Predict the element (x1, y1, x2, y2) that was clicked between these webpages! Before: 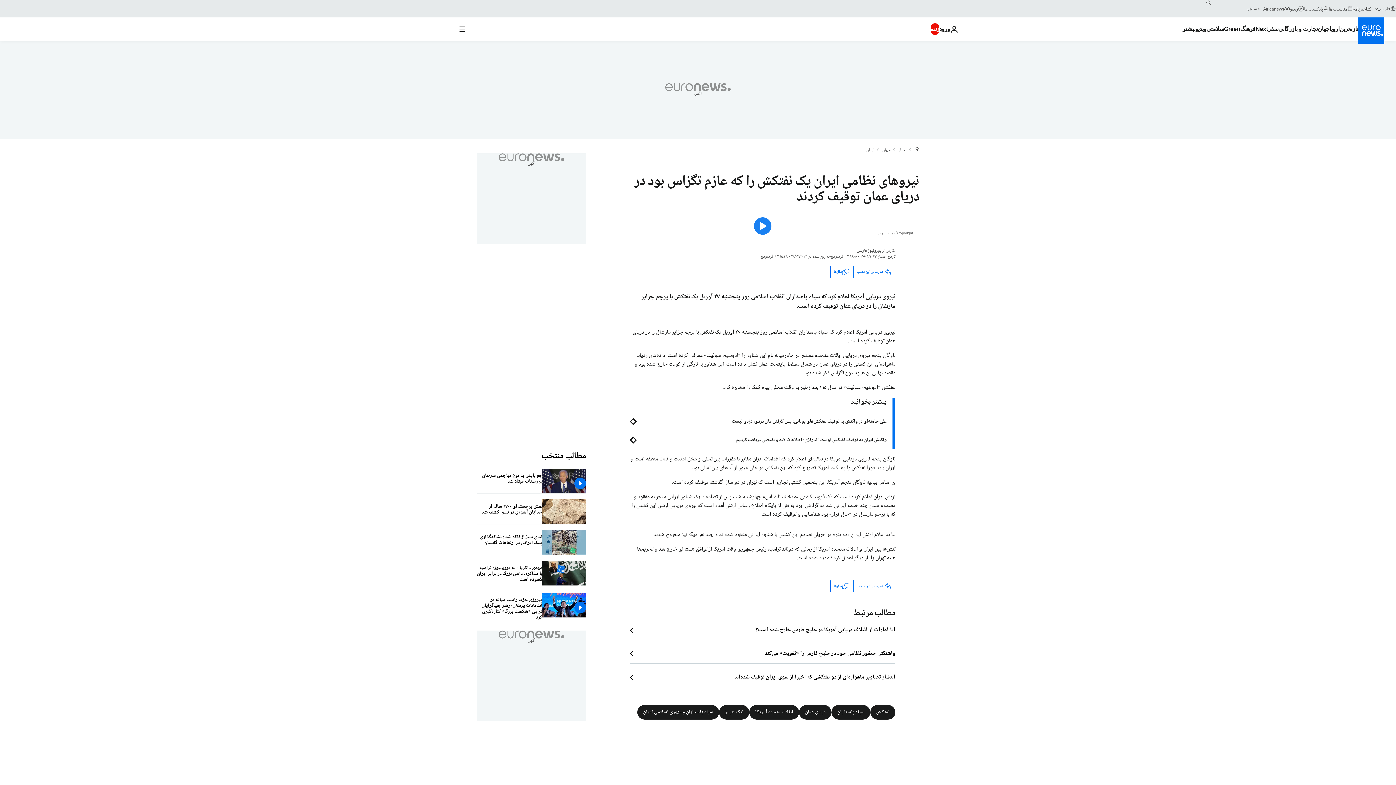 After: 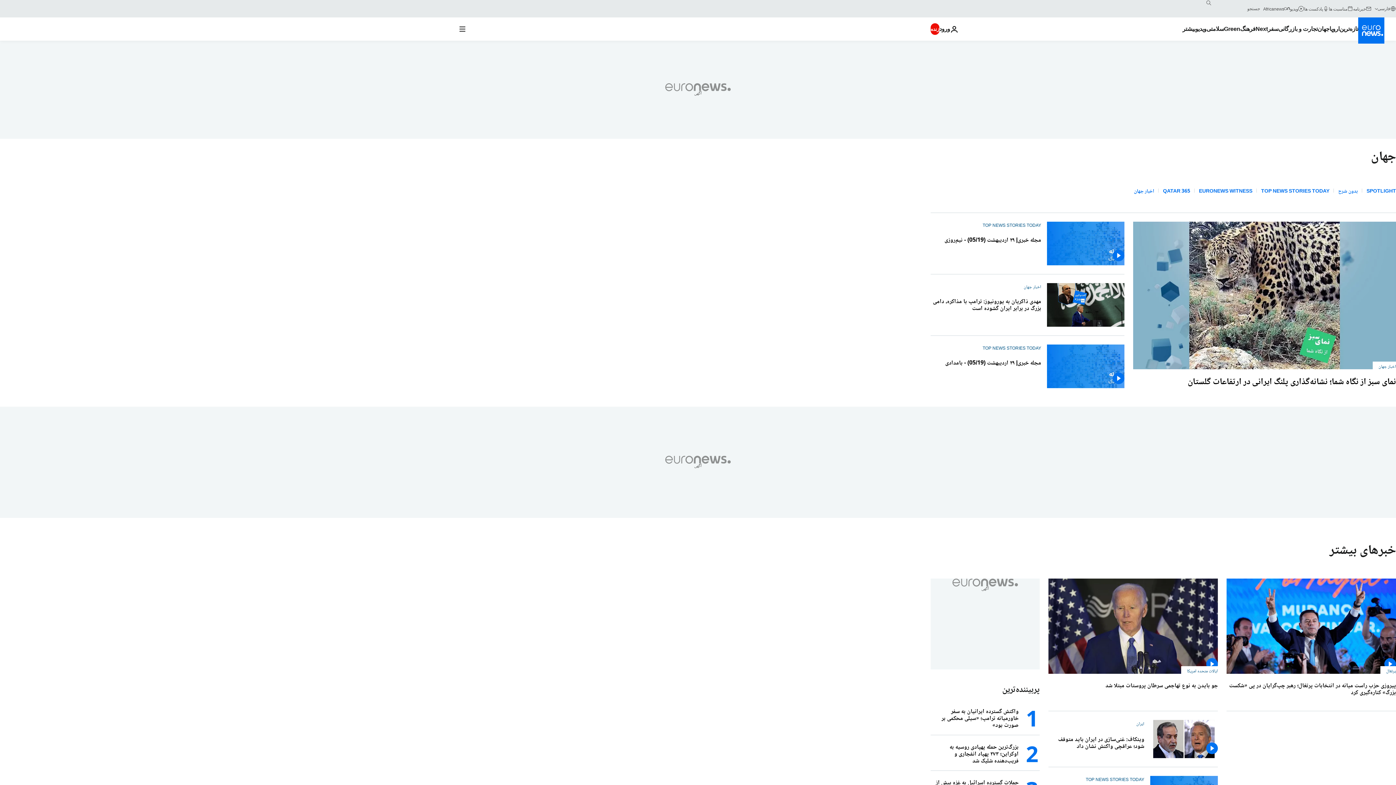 Action: bbox: (882, 147, 890, 153) label: جهان